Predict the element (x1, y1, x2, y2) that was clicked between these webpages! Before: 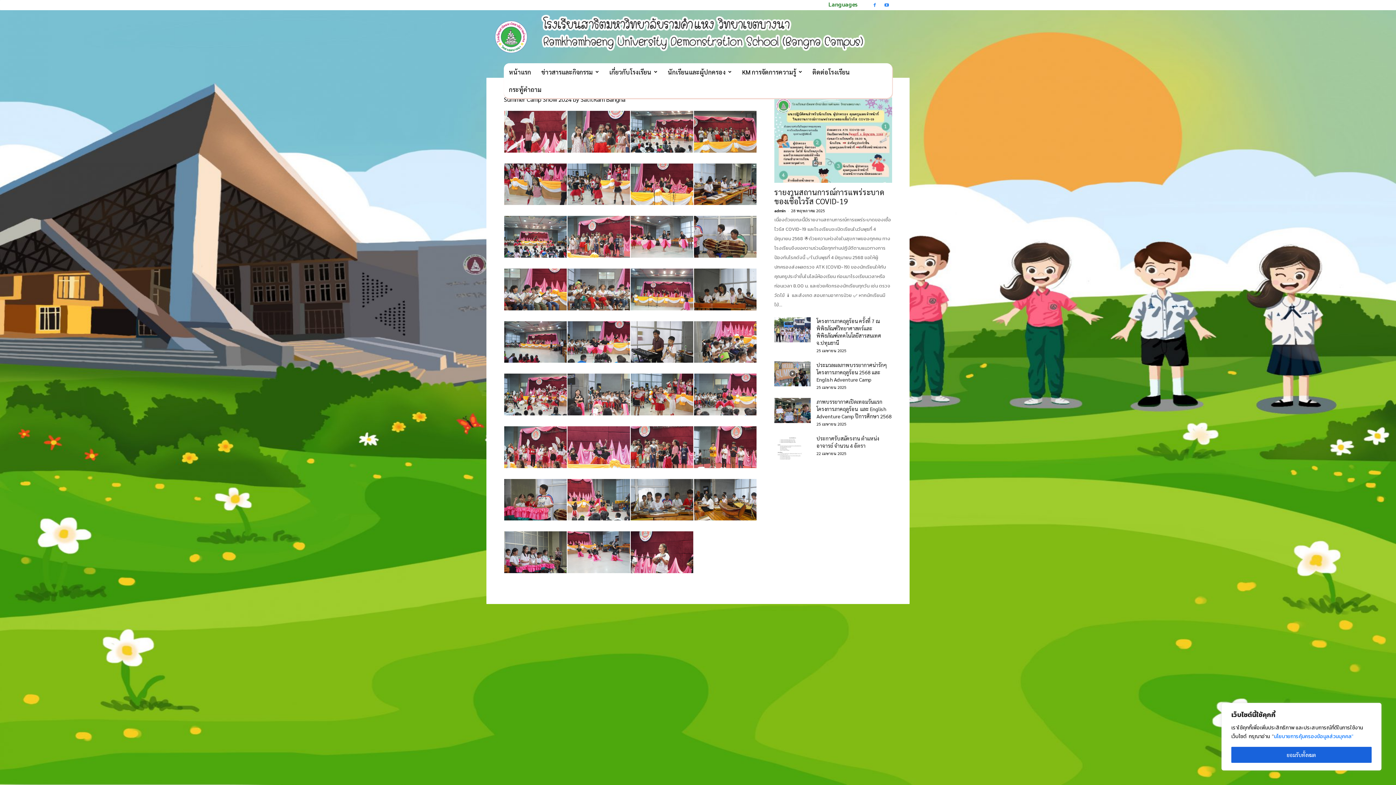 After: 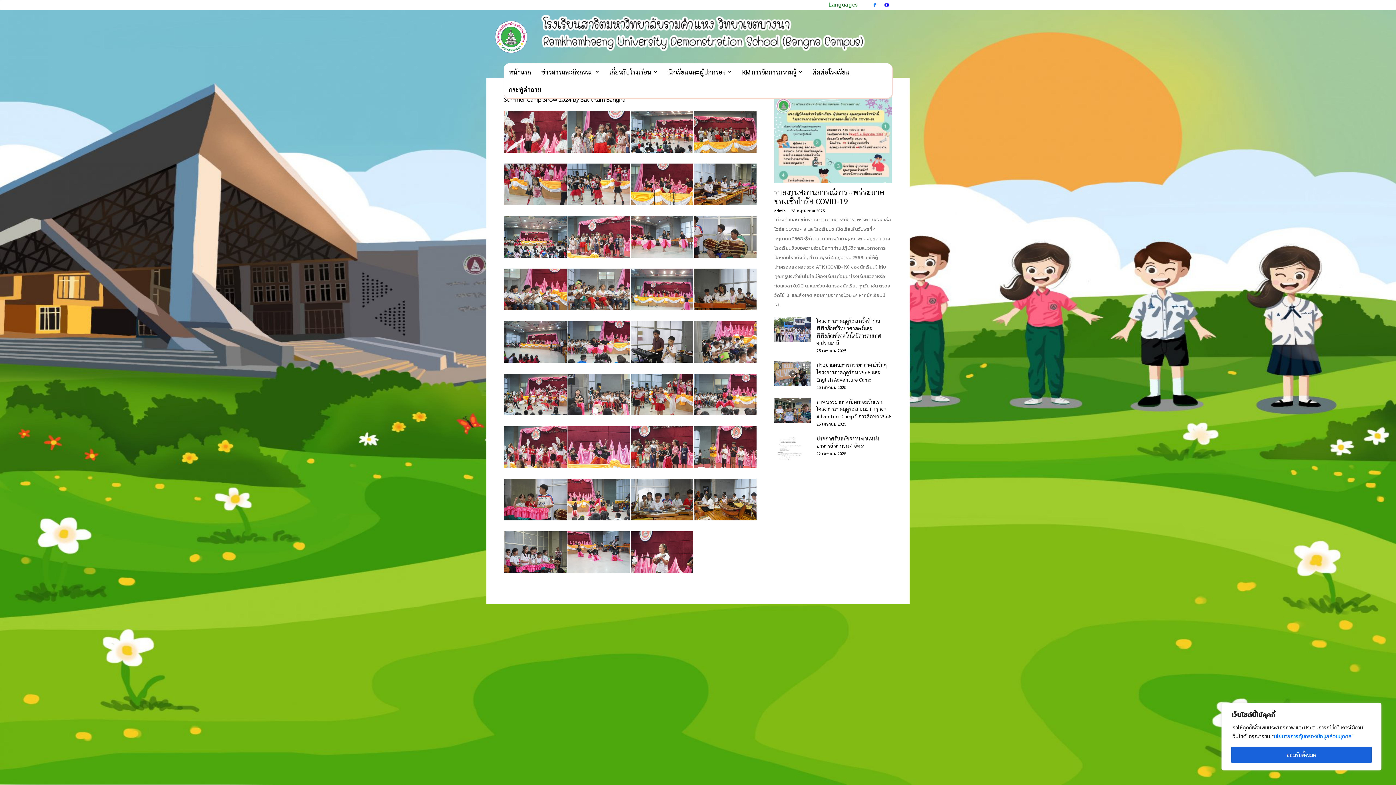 Action: bbox: (881, 0, 892, 10)